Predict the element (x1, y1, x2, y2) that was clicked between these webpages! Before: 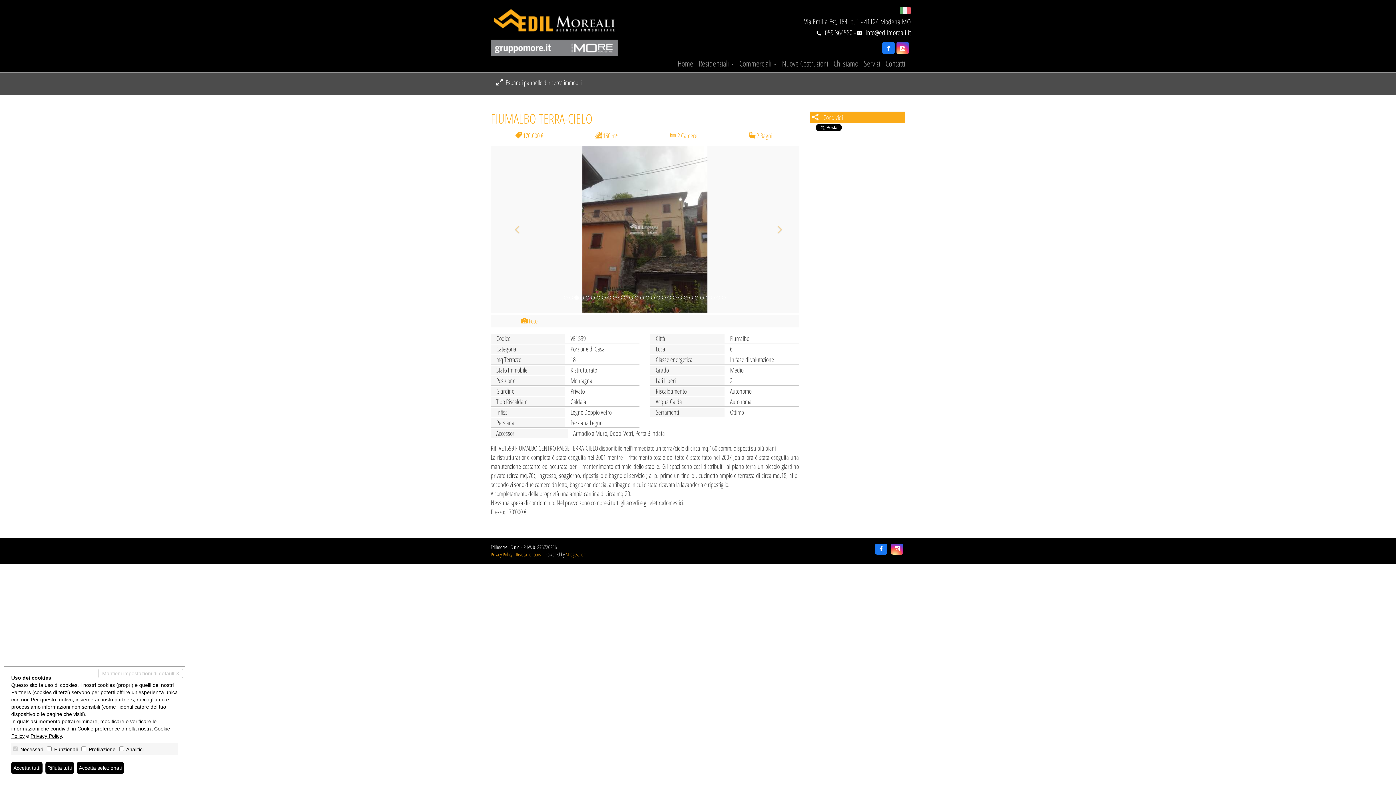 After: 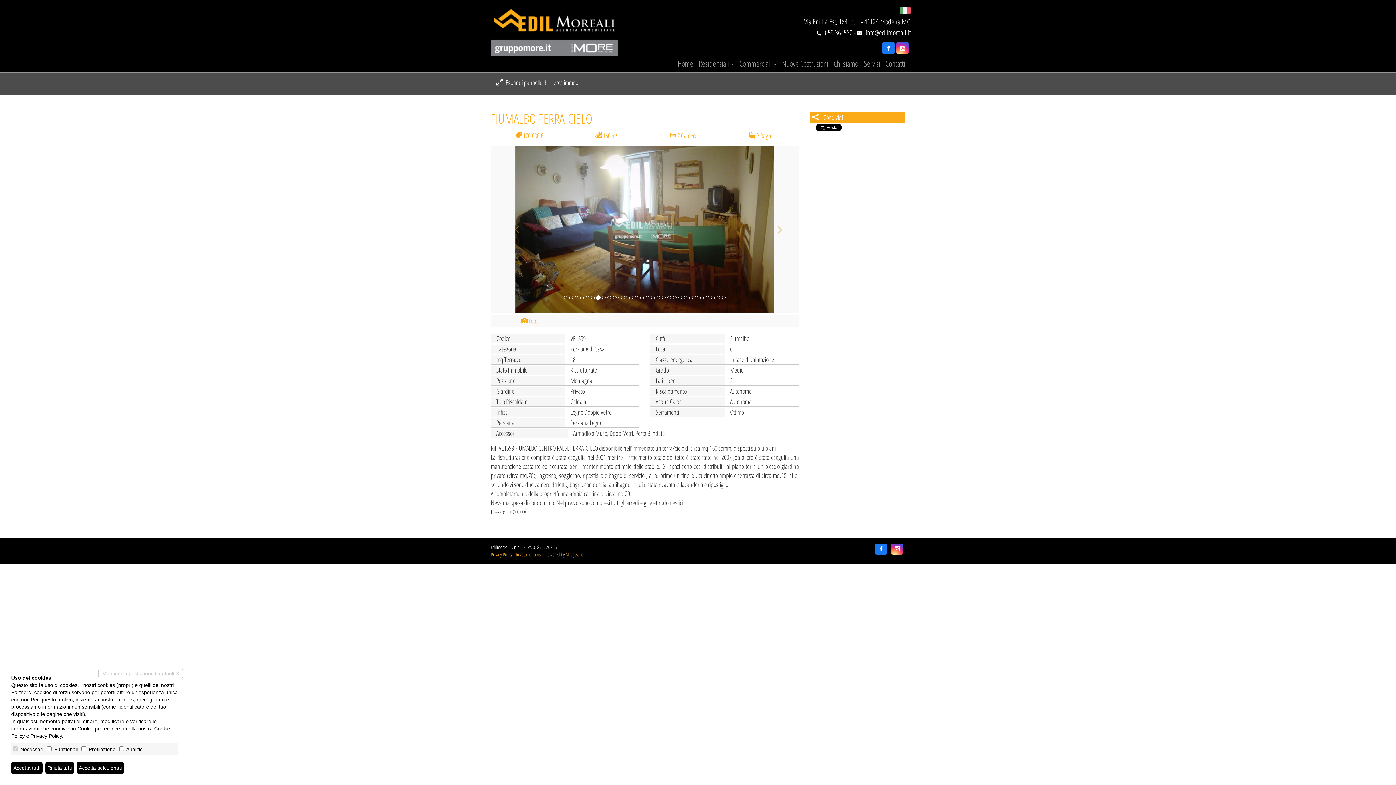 Action: bbox: (875, 544, 887, 554)